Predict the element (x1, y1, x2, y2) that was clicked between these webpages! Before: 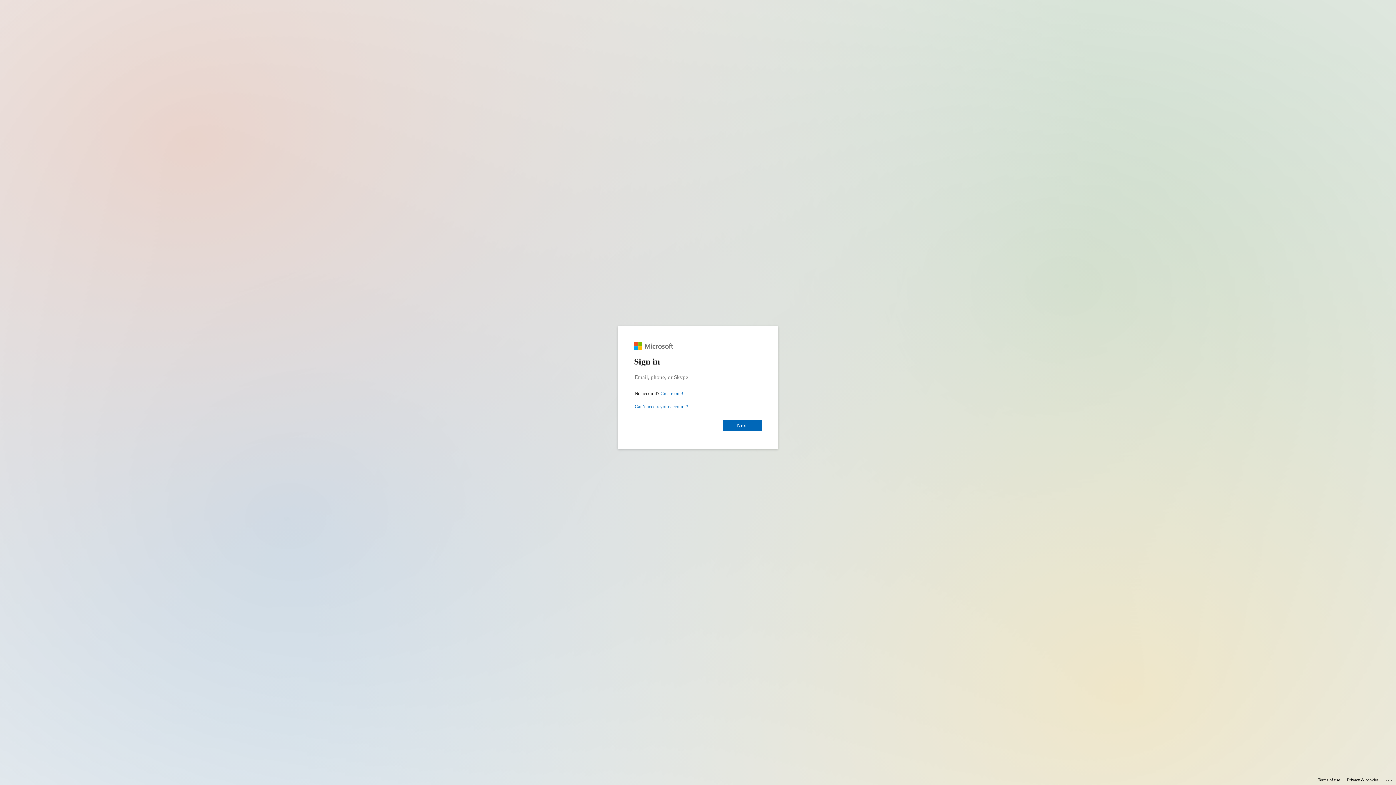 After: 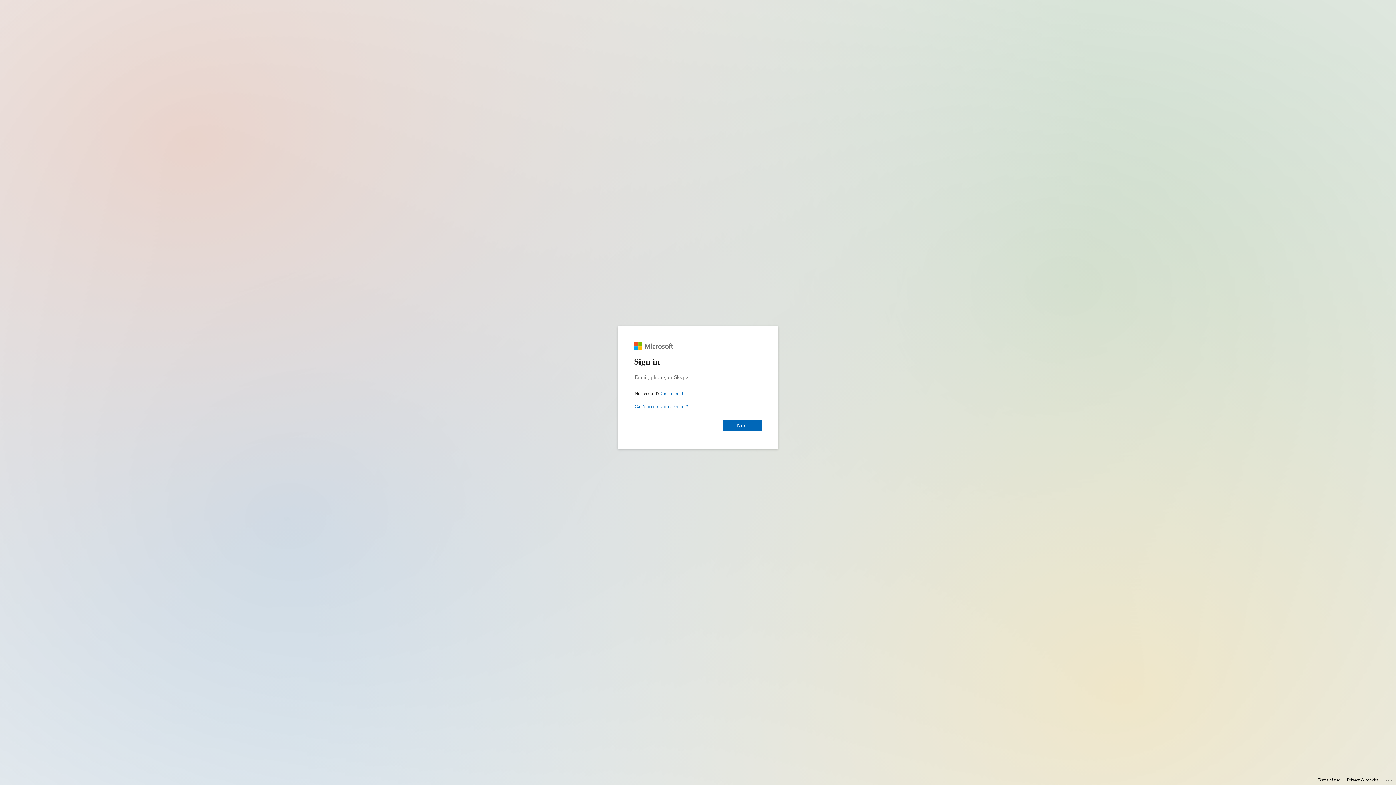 Action: bbox: (1347, 775, 1378, 785) label: Privacy & cookies